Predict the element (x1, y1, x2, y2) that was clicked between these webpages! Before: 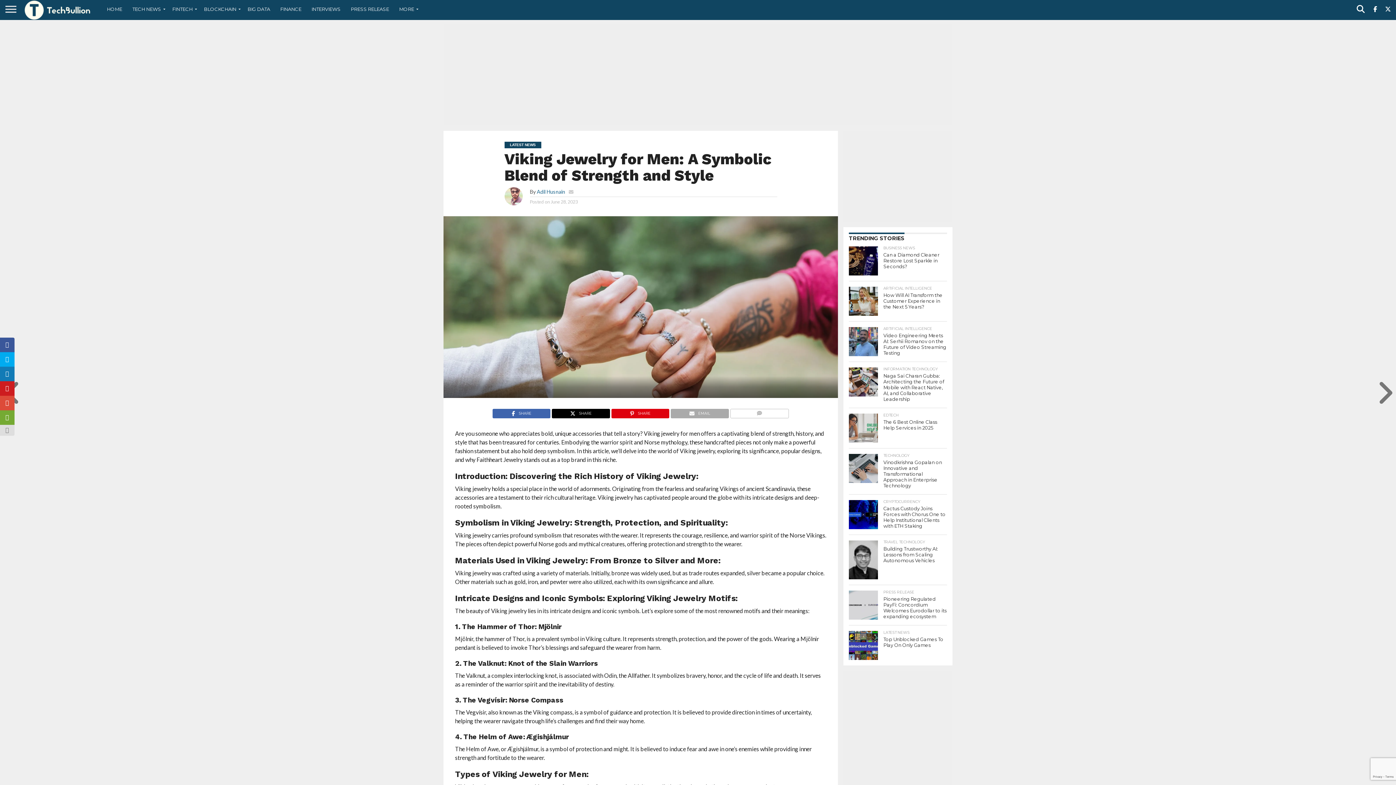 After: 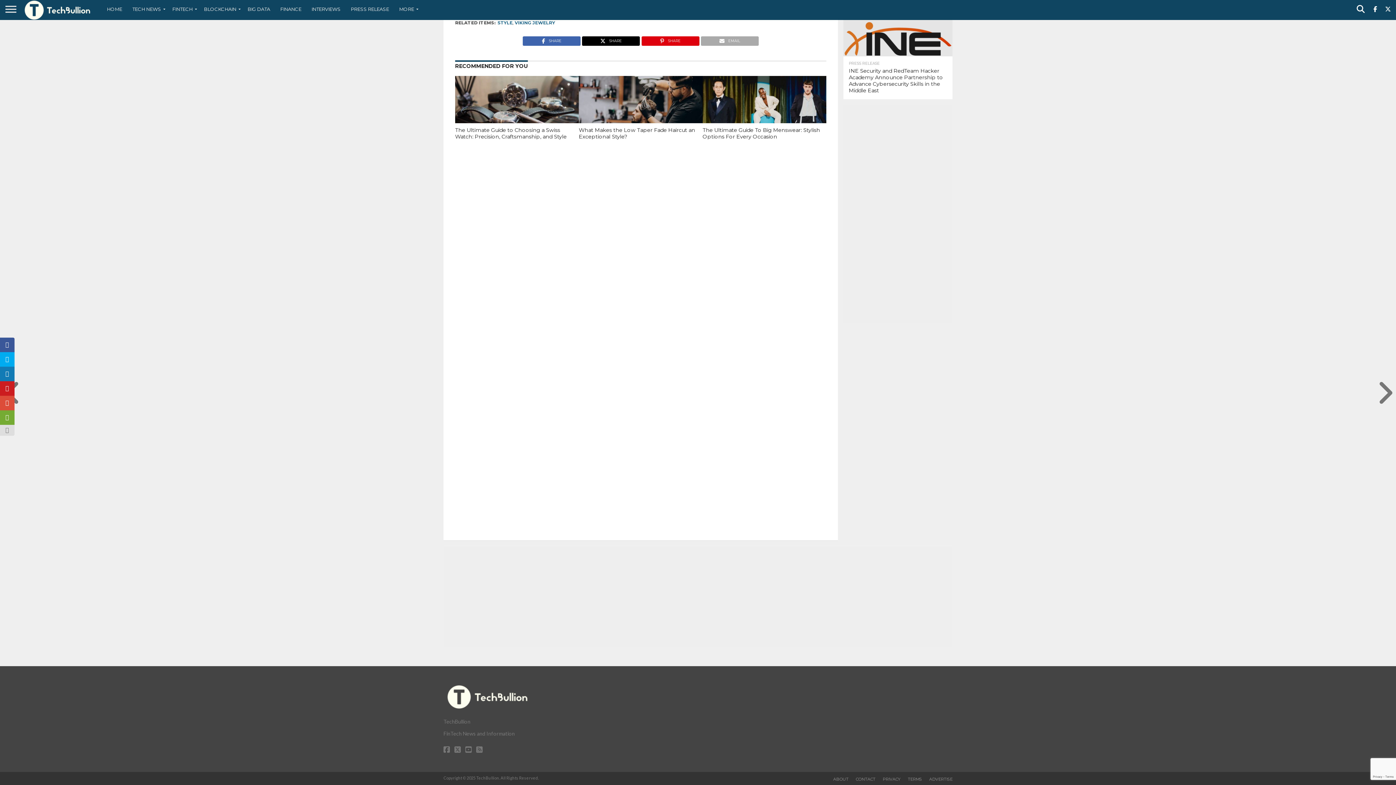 Action: bbox: (730, 408, 789, 415)